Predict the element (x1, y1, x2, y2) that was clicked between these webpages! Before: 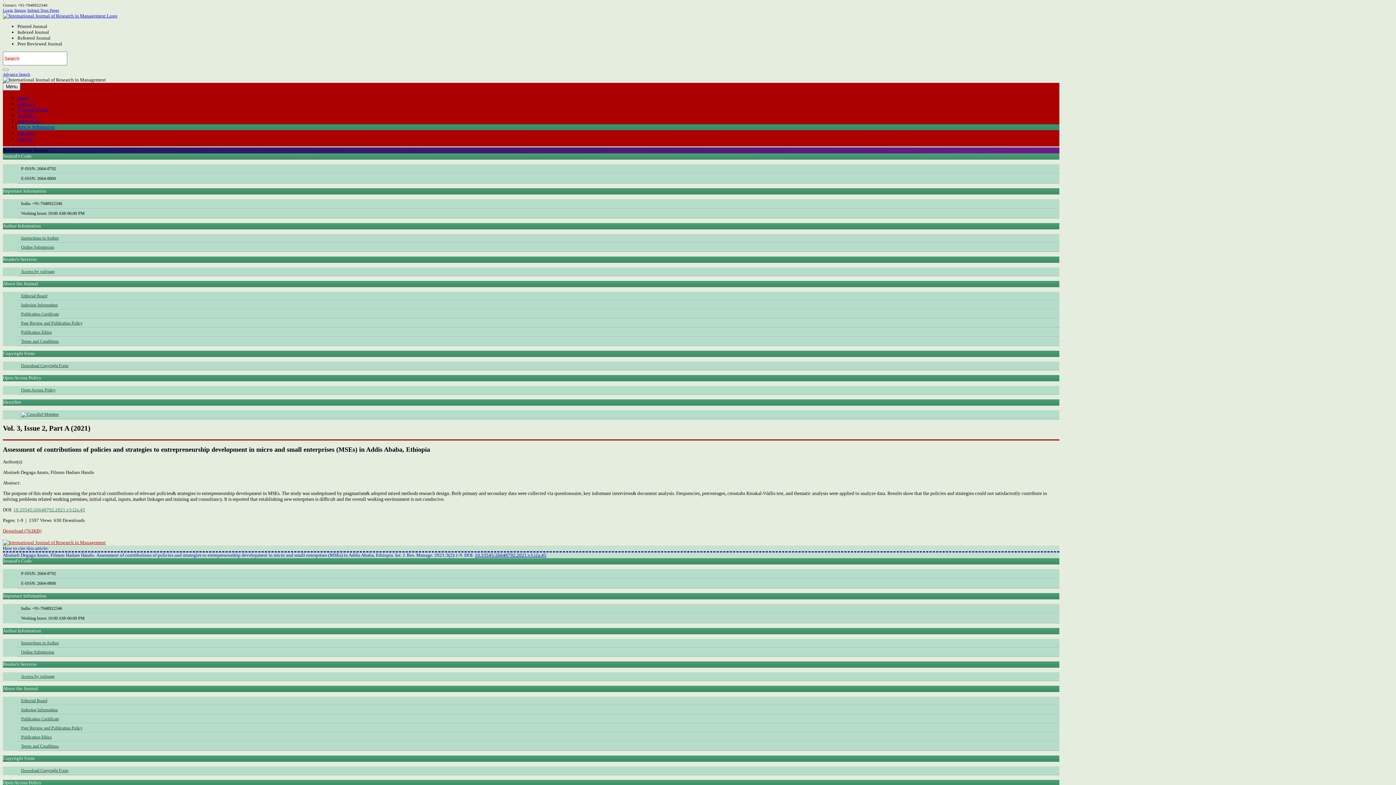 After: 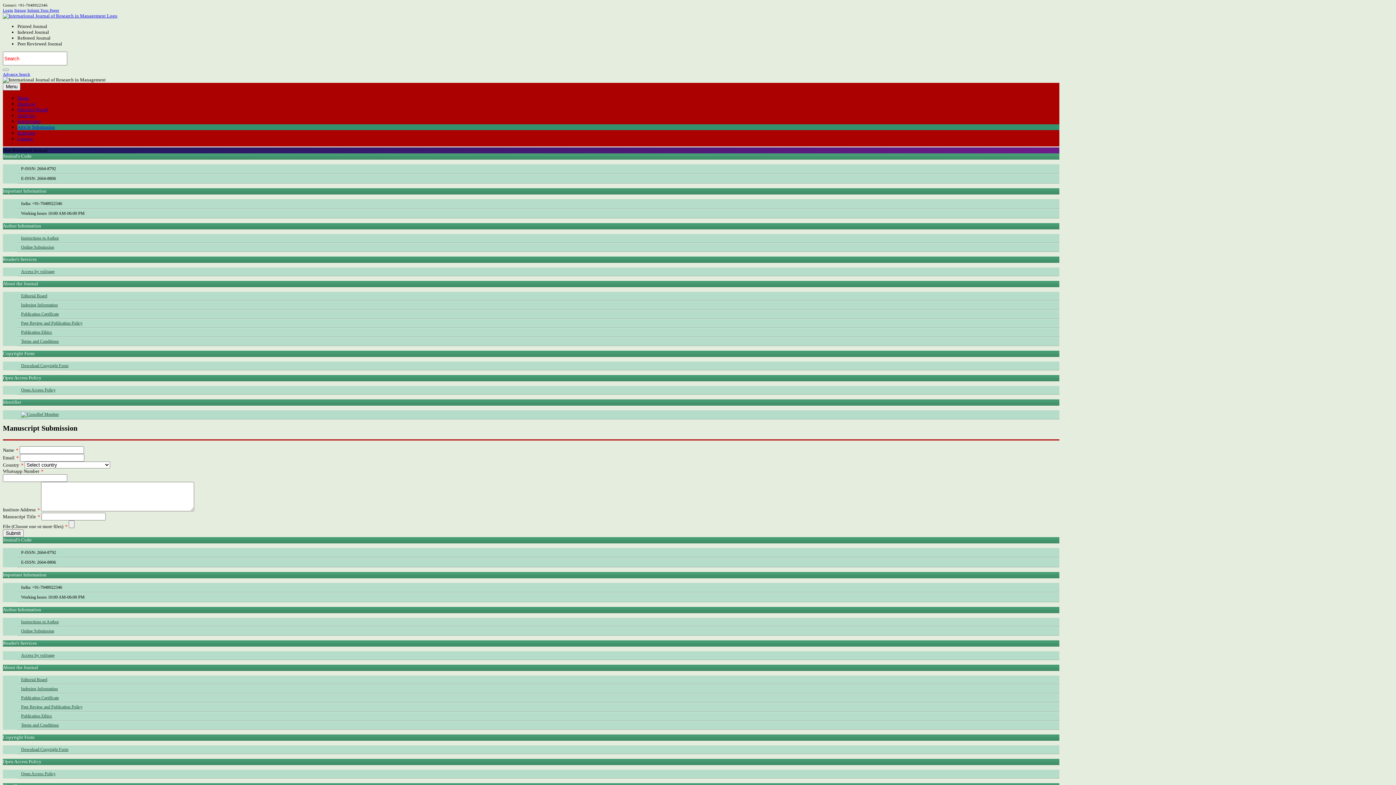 Action: label: Article Submission bbox: (17, 124, 54, 129)